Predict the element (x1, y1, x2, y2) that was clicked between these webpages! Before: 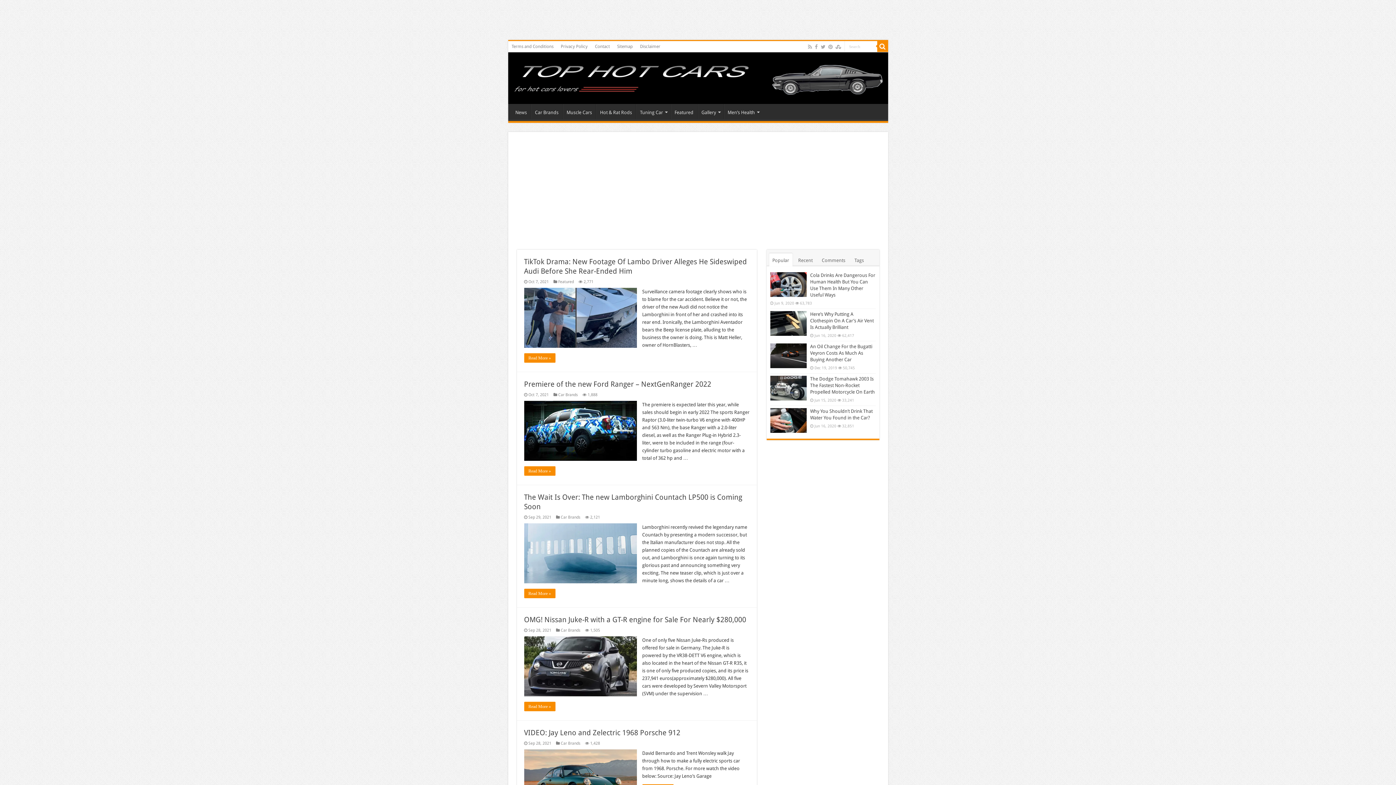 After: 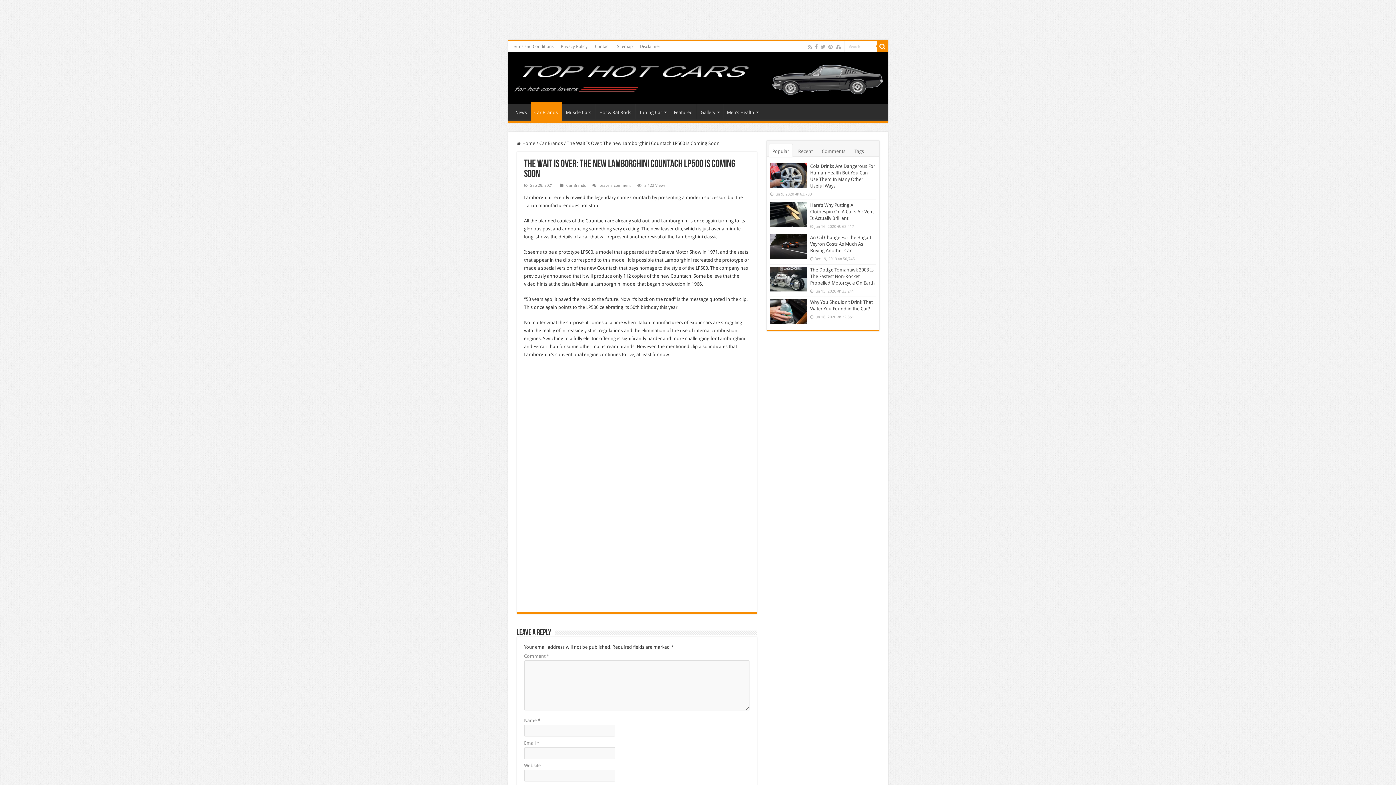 Action: bbox: (524, 523, 636, 583)